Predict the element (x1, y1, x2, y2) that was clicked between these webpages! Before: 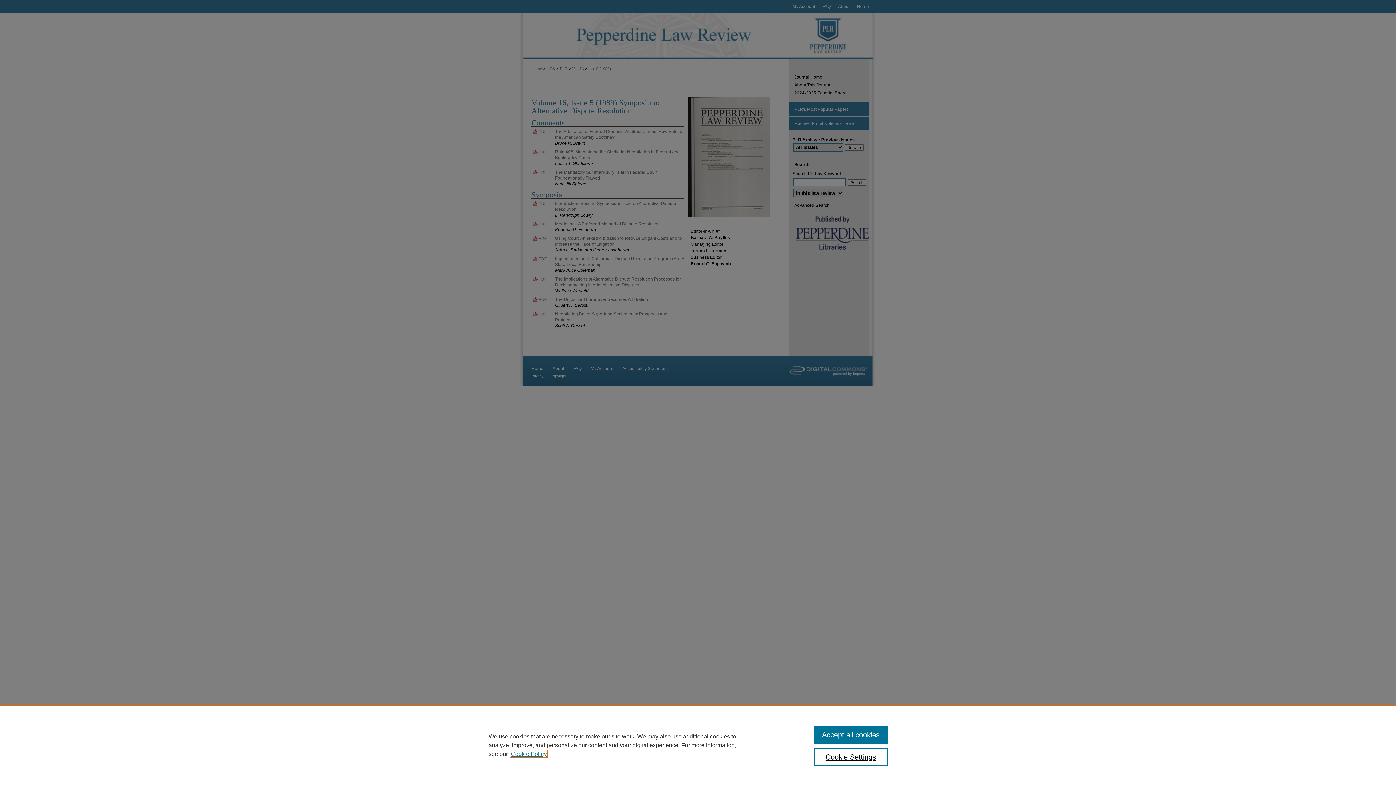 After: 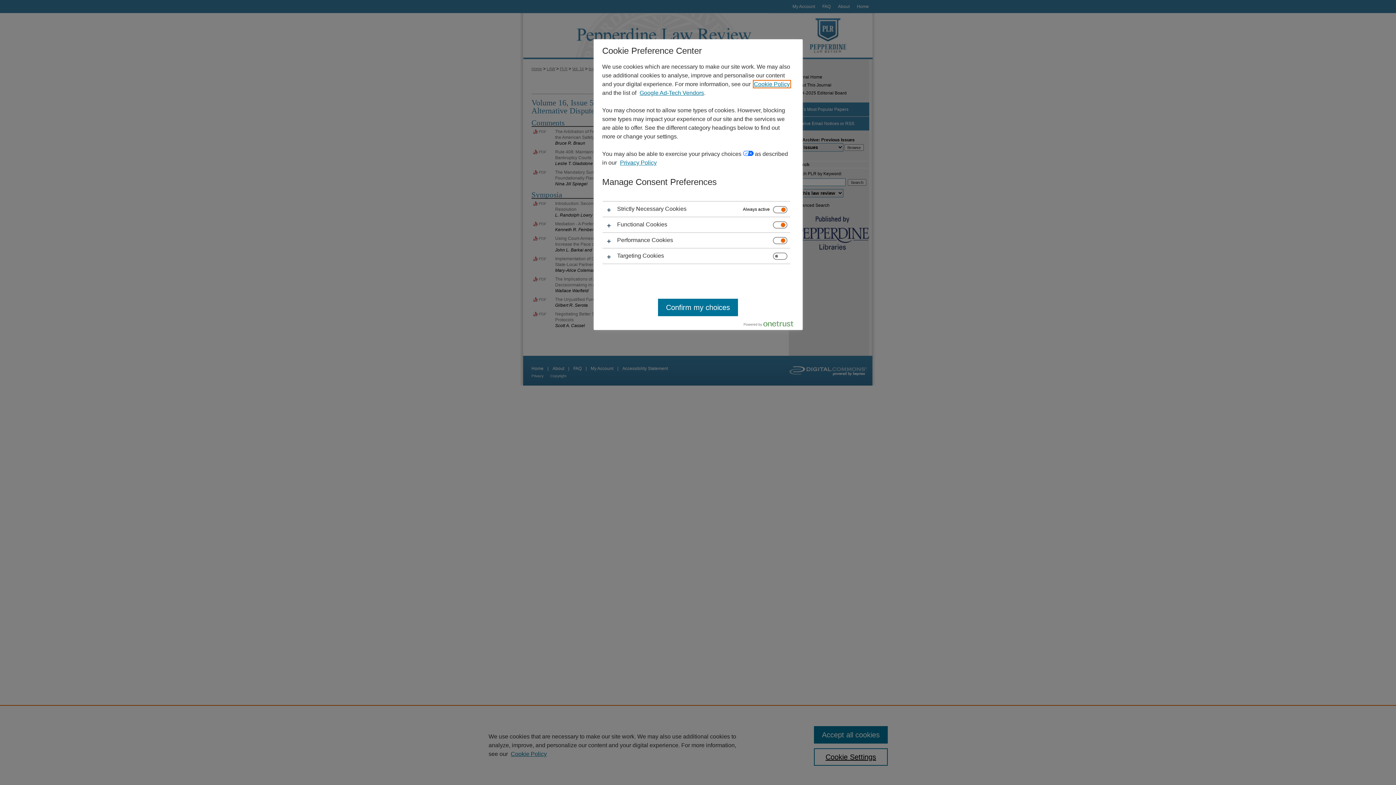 Action: label: Cookie Settings bbox: (814, 748, 887, 766)